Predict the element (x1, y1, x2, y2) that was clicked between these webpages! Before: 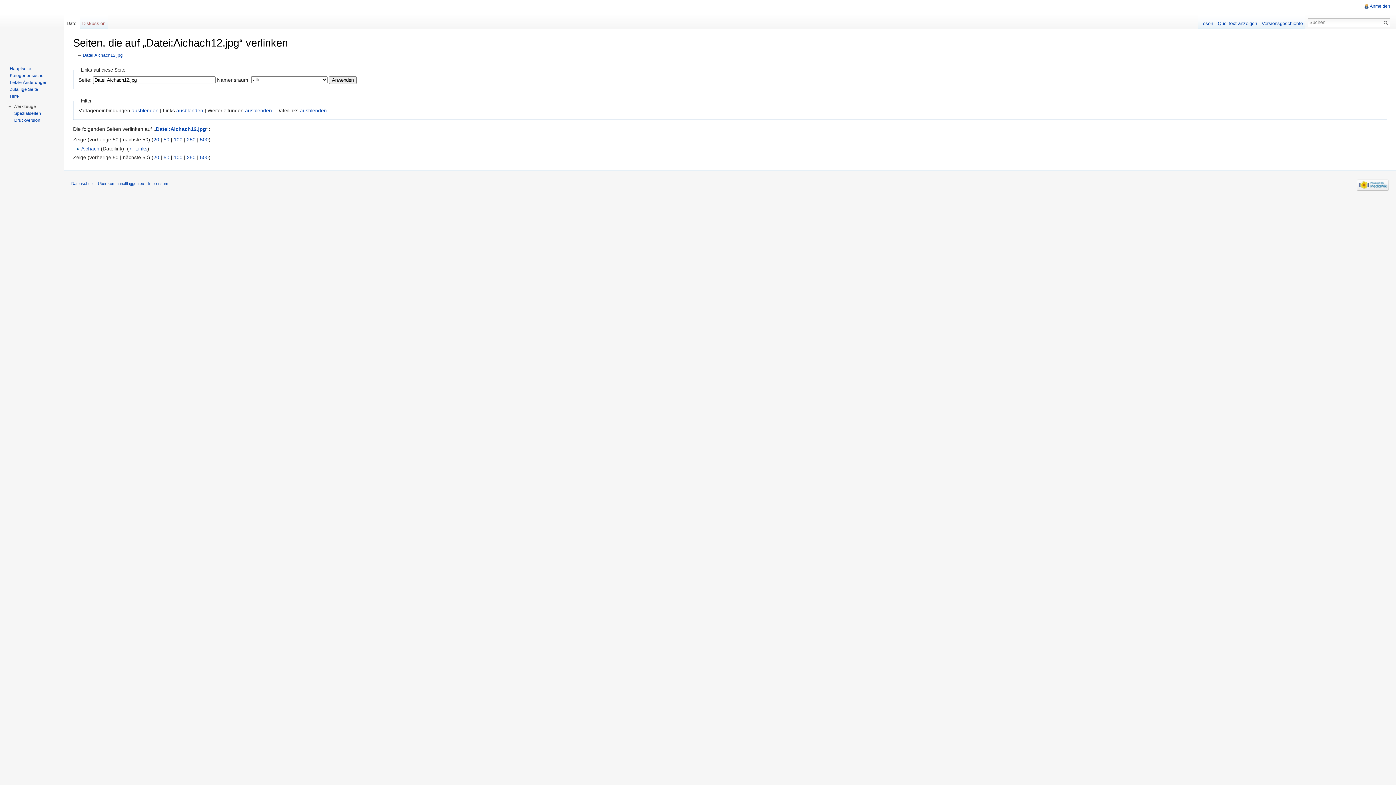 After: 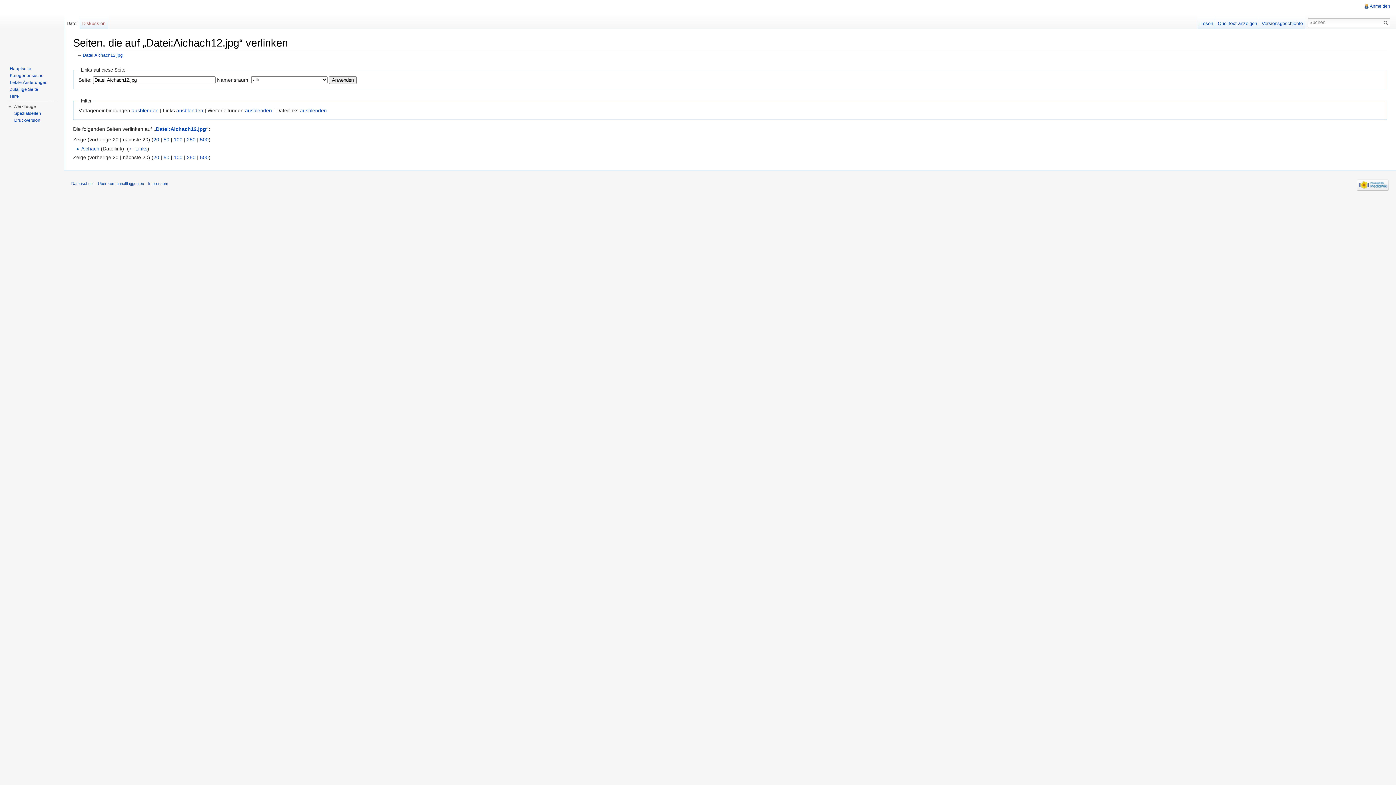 Action: bbox: (153, 136, 159, 142) label: 20